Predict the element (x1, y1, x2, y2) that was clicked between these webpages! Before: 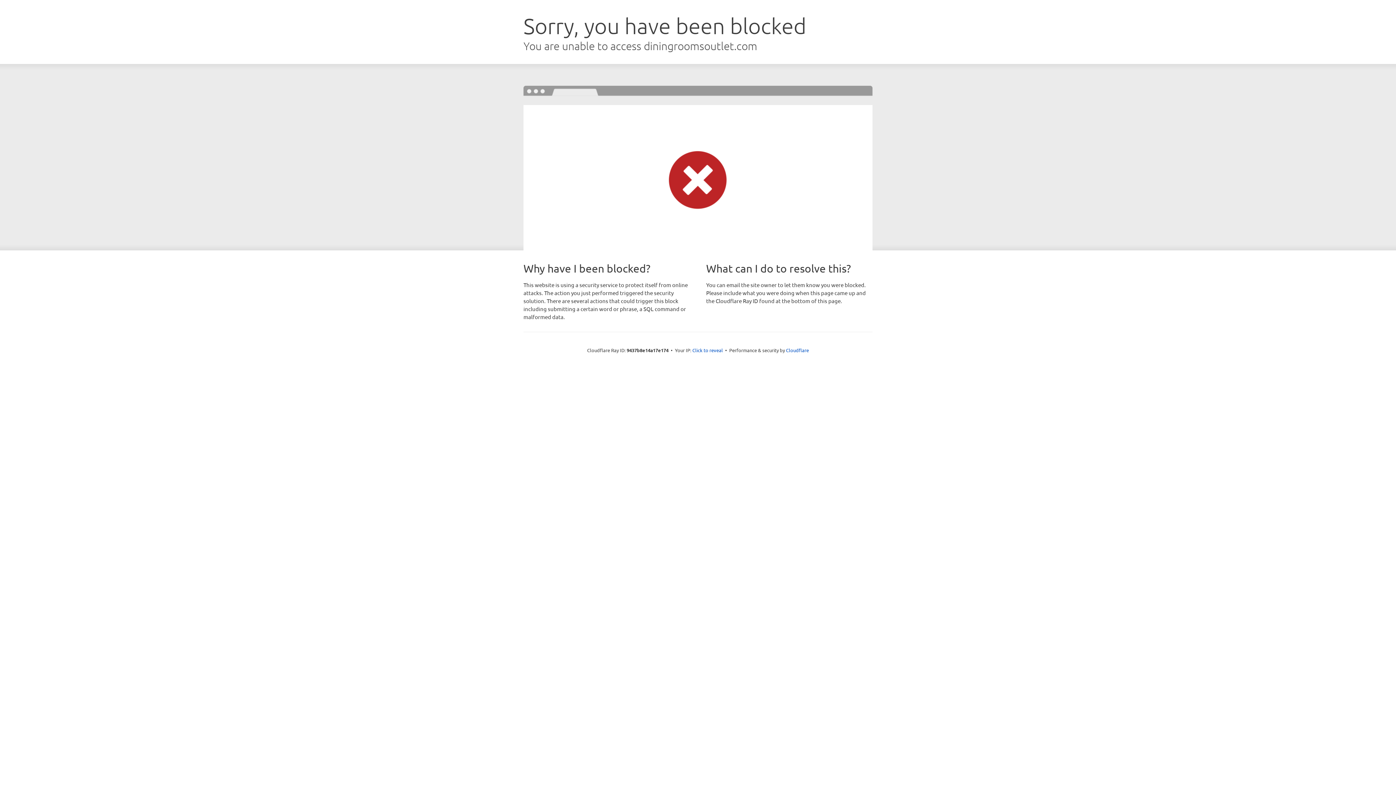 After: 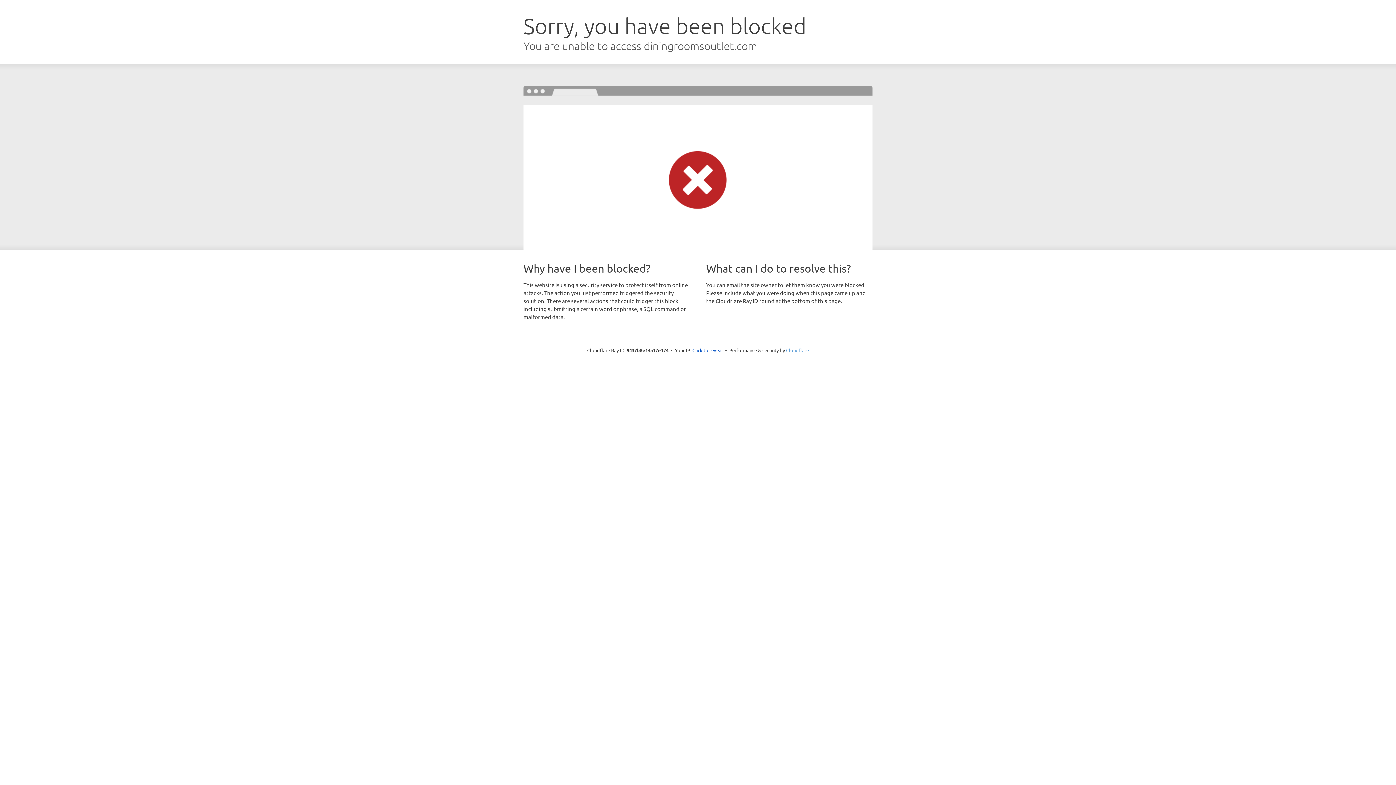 Action: bbox: (786, 347, 809, 353) label: Cloudflare